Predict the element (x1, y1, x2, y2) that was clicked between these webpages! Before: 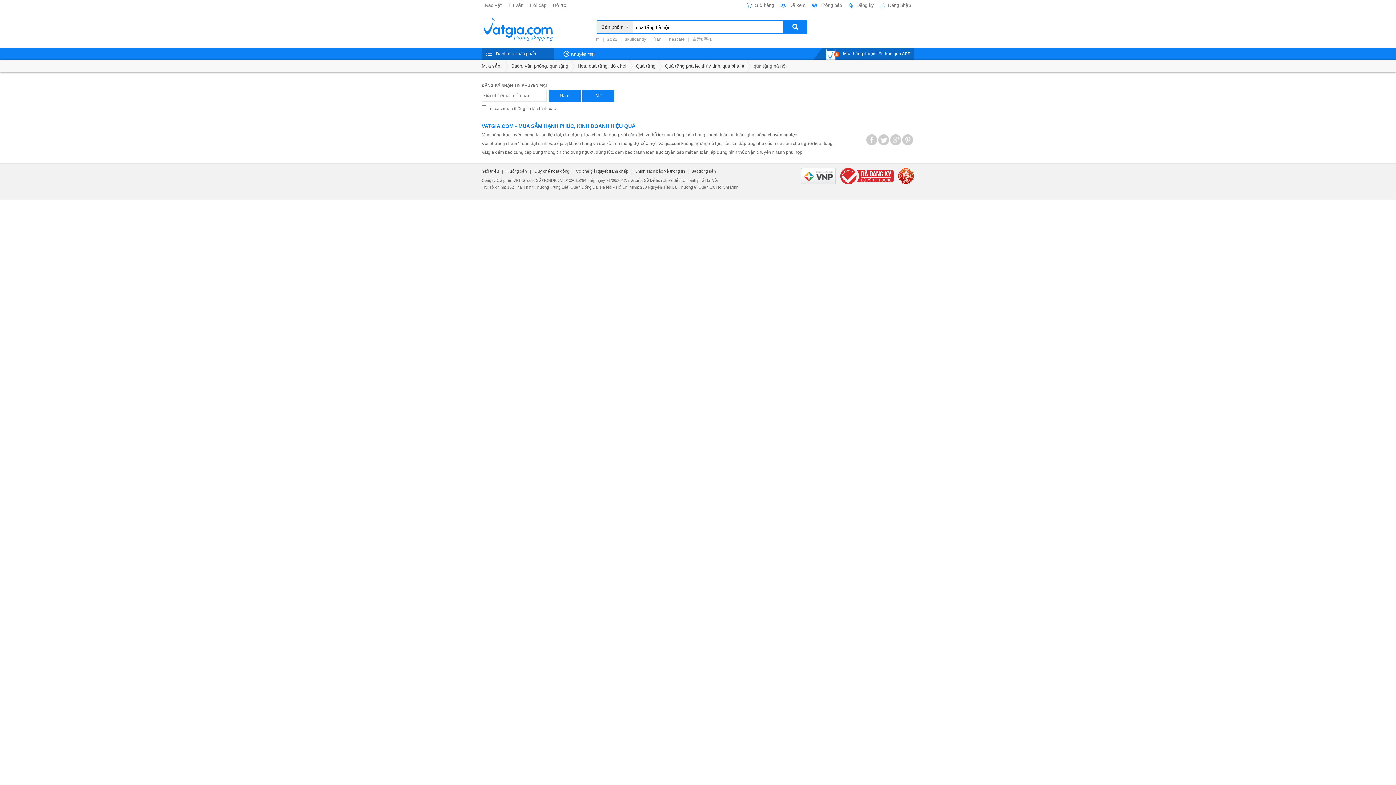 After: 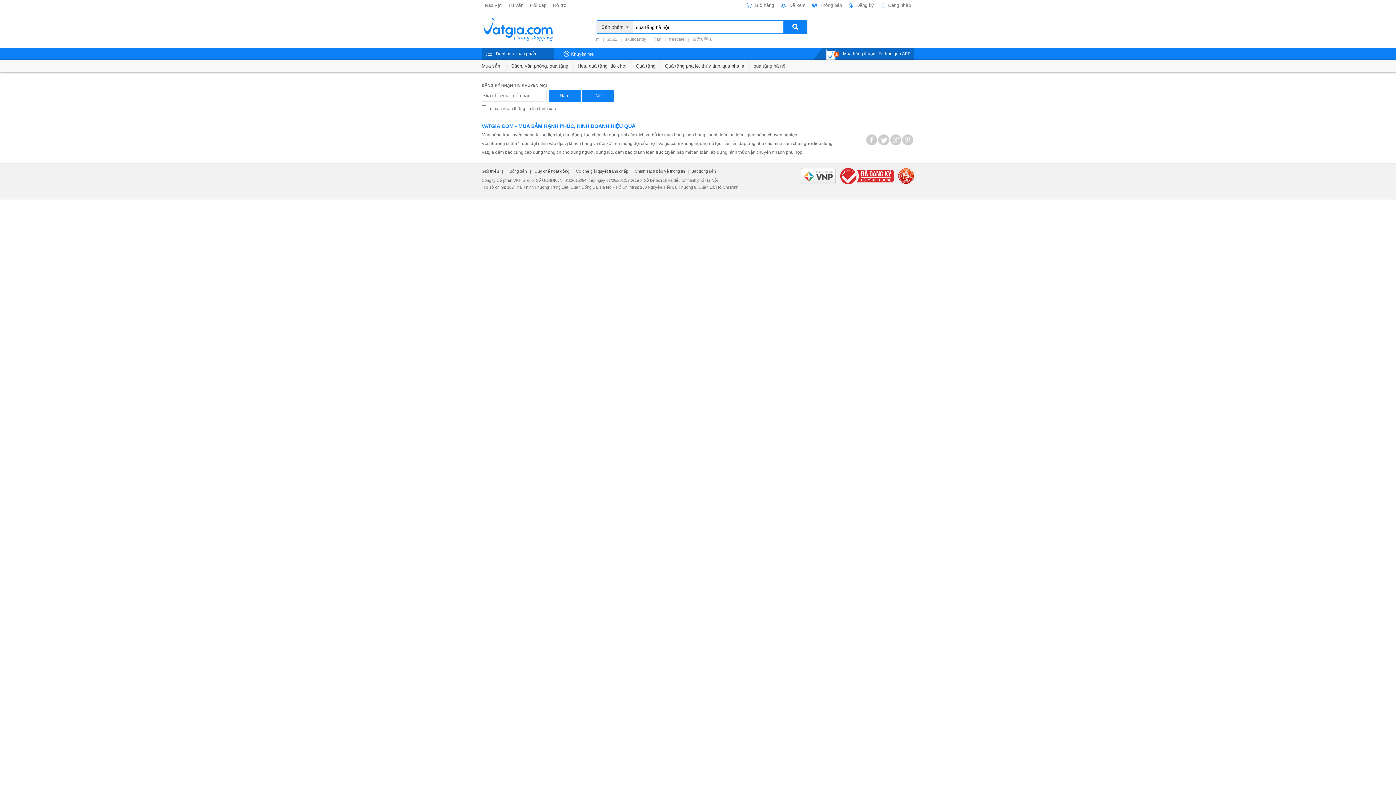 Action: bbox: (840, 168, 893, 188)